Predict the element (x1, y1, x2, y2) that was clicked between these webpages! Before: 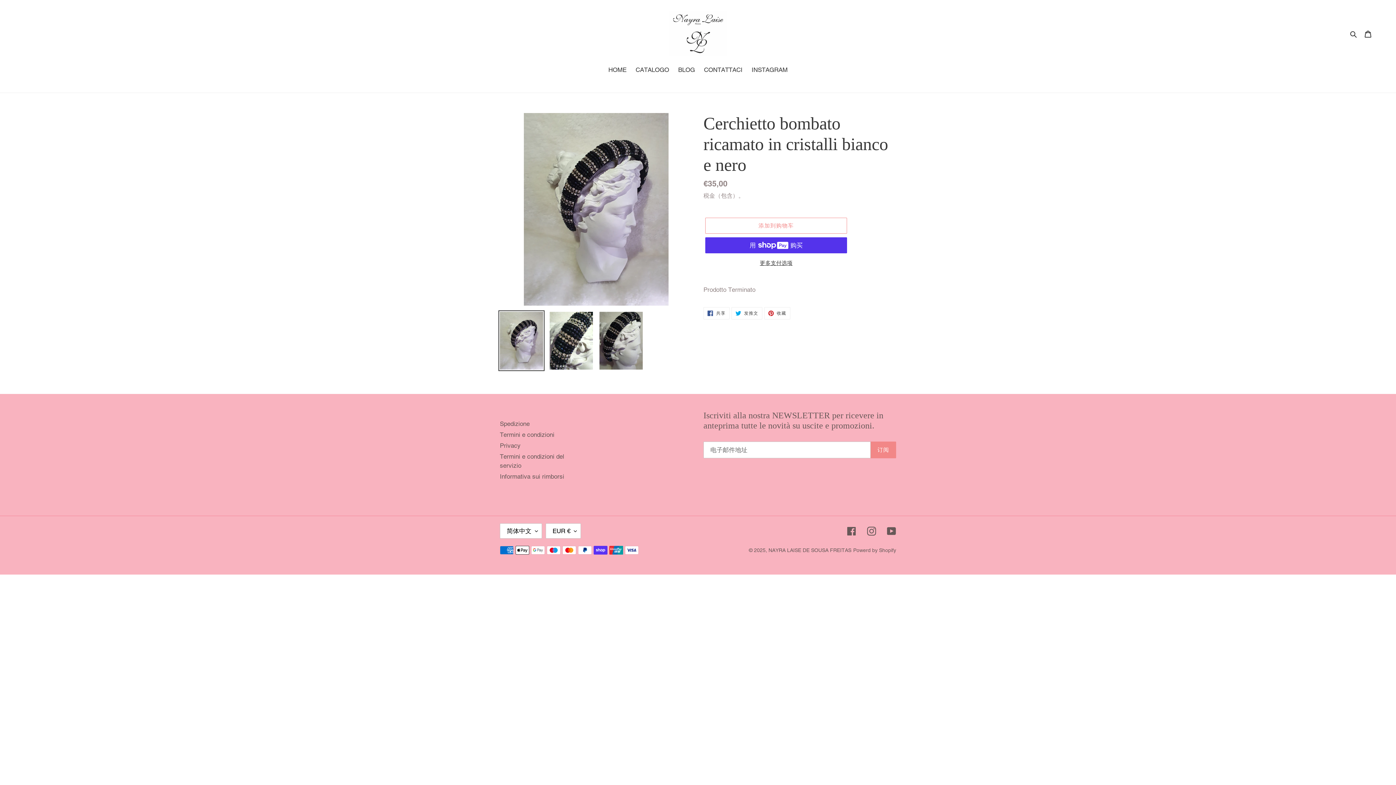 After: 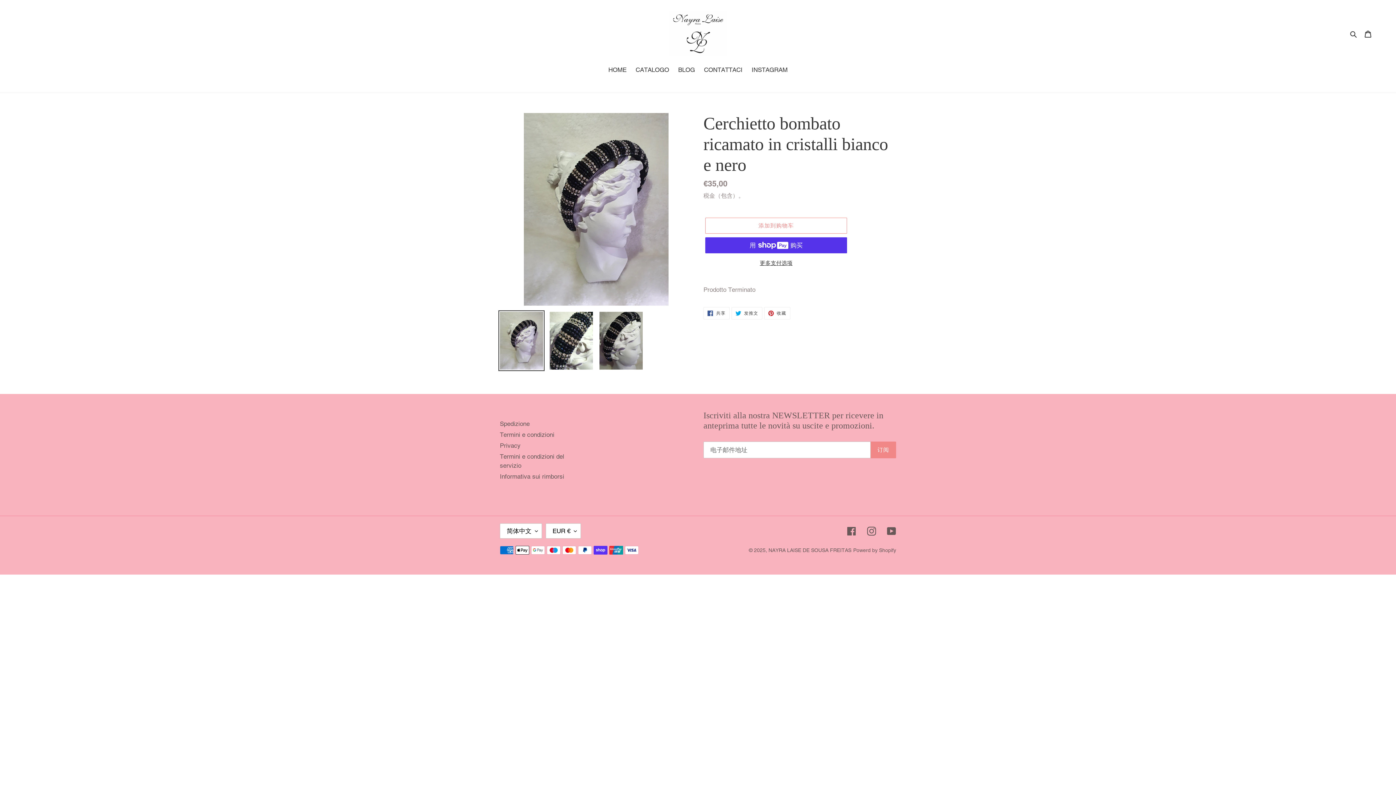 Action: bbox: (498, 310, 544, 371)